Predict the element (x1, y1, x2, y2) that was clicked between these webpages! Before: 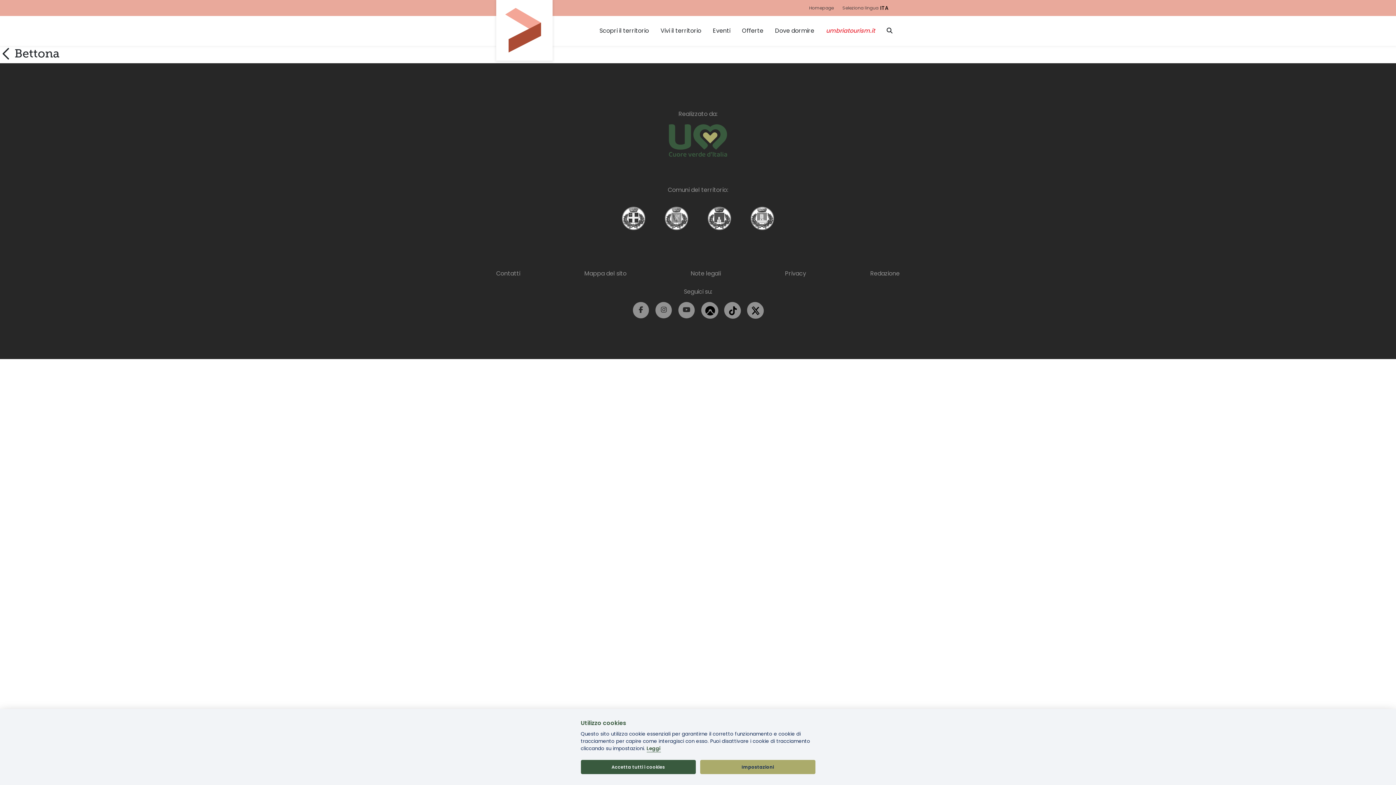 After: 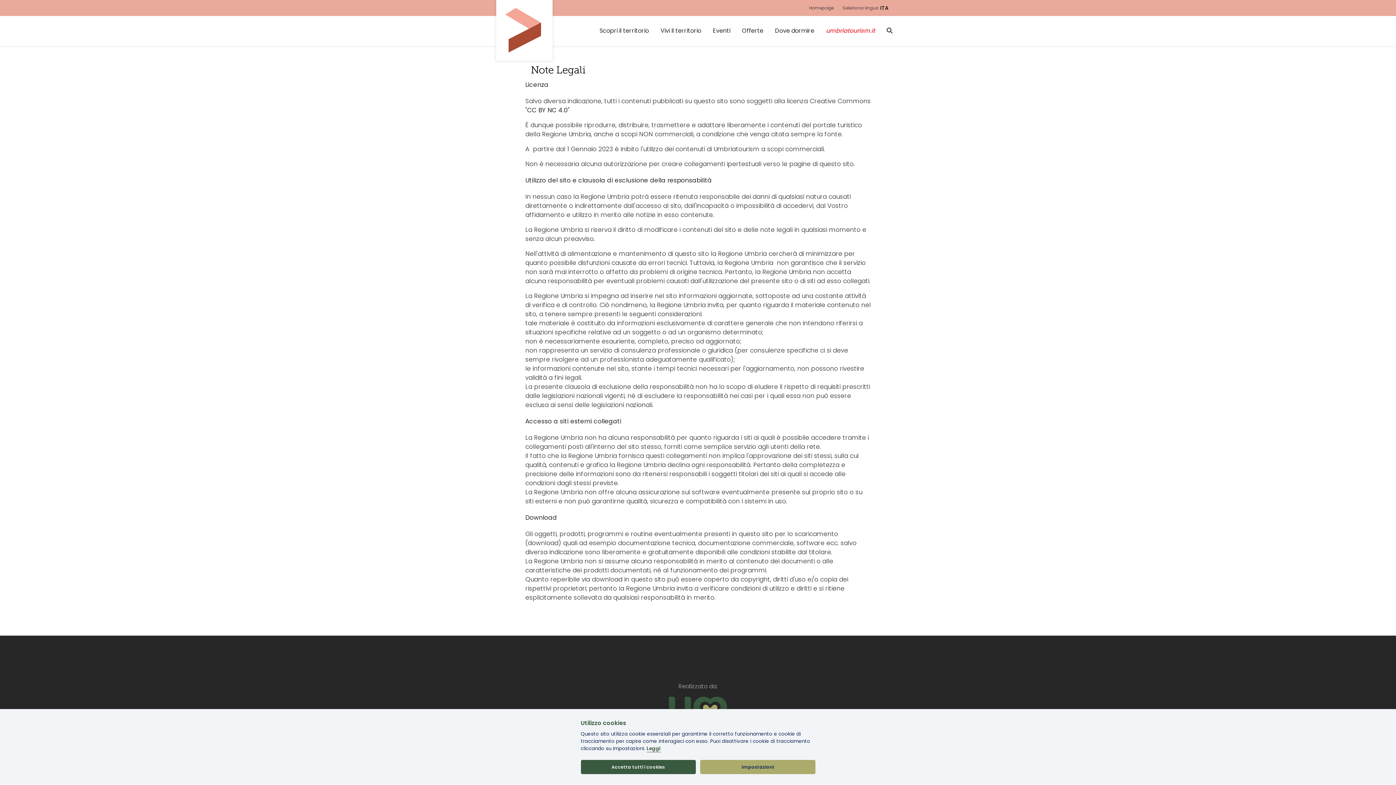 Action: bbox: (690, 265, 721, 281) label: Note legali